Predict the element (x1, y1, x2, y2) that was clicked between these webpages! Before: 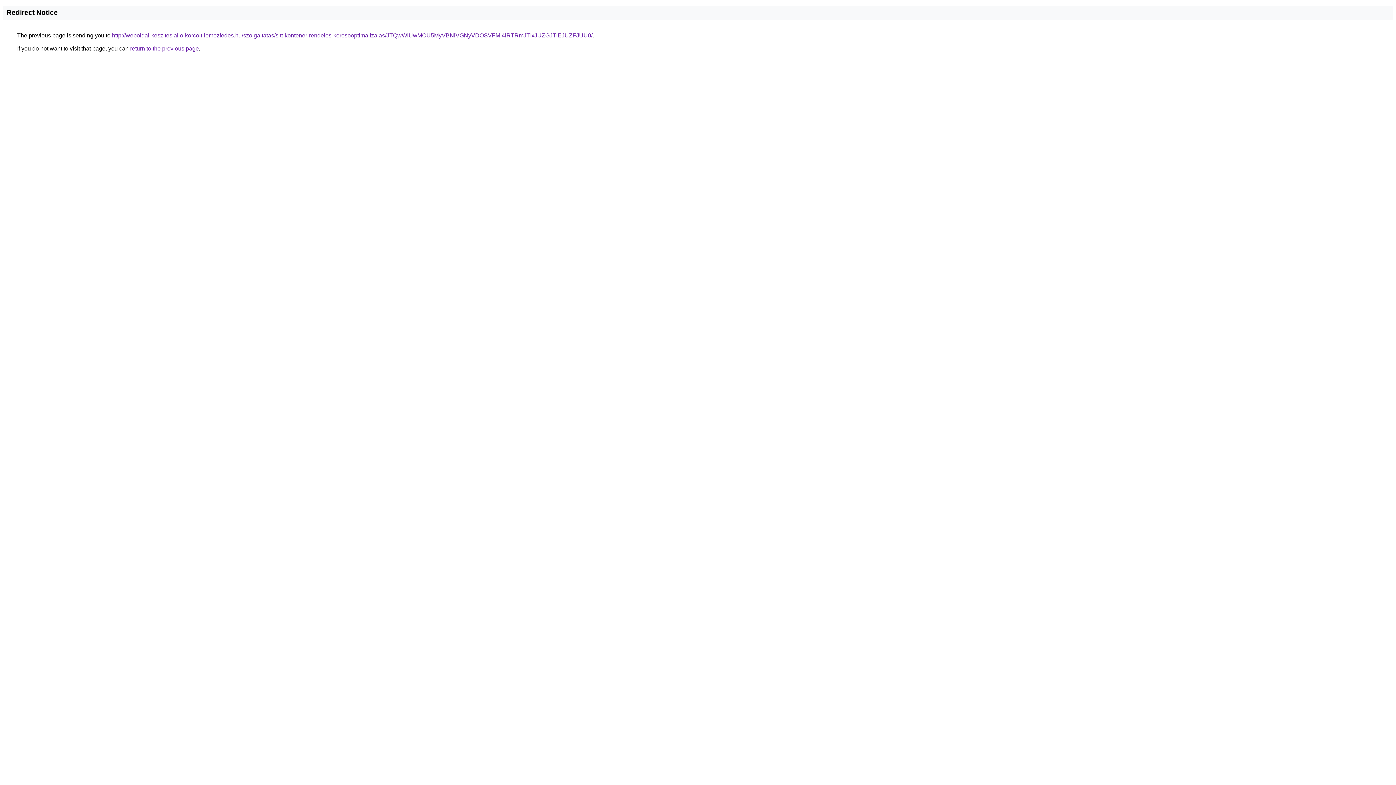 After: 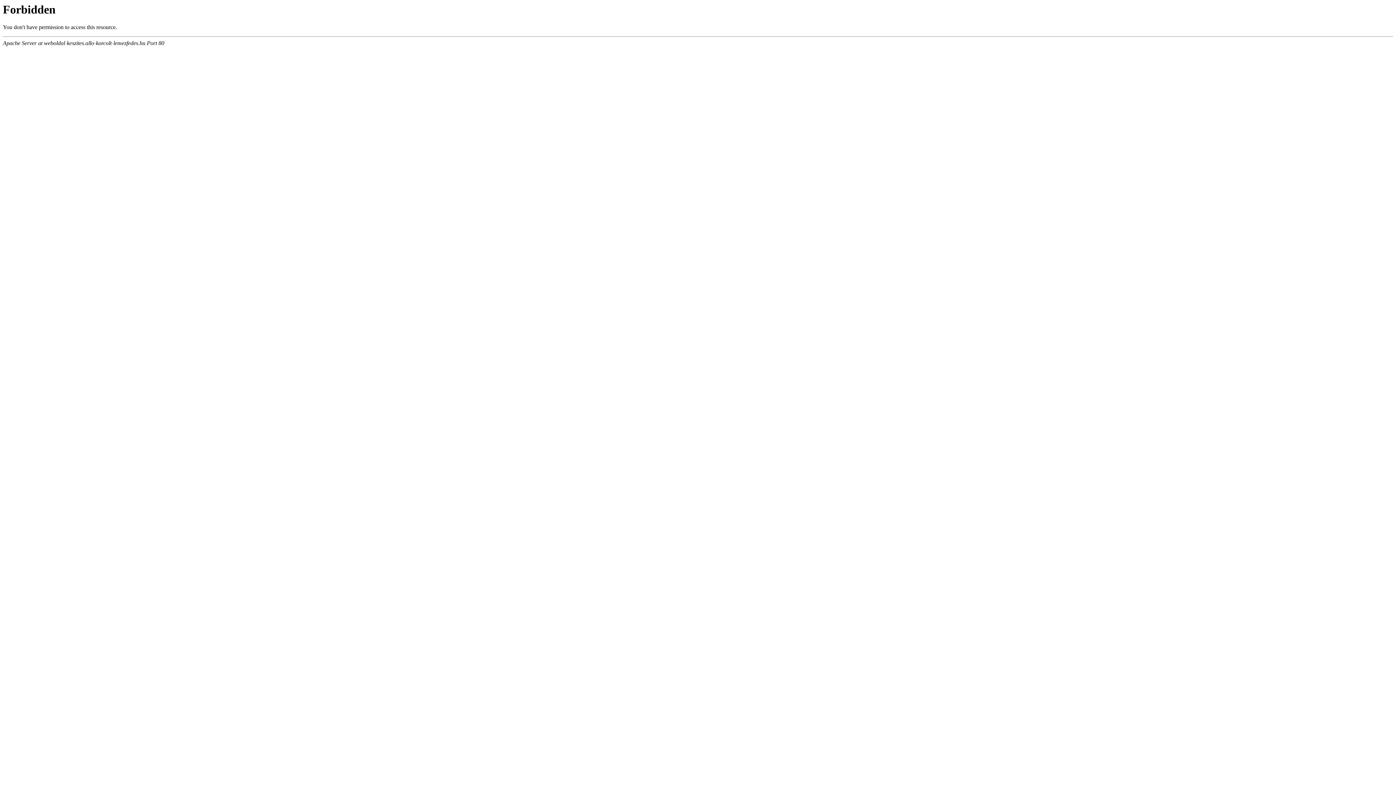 Action: bbox: (112, 32, 592, 38) label: http://weboldal-keszites.allo-korcolt-lemezfedes.hu/szolgaltatas/sitt-kontener-rendeles-keresooptimalizalas/JTQwWiUwMCU5MyVBNiVGNyVDOSVFMi4lRTRmJTIxJUZGJTlEJUZFJUU0/